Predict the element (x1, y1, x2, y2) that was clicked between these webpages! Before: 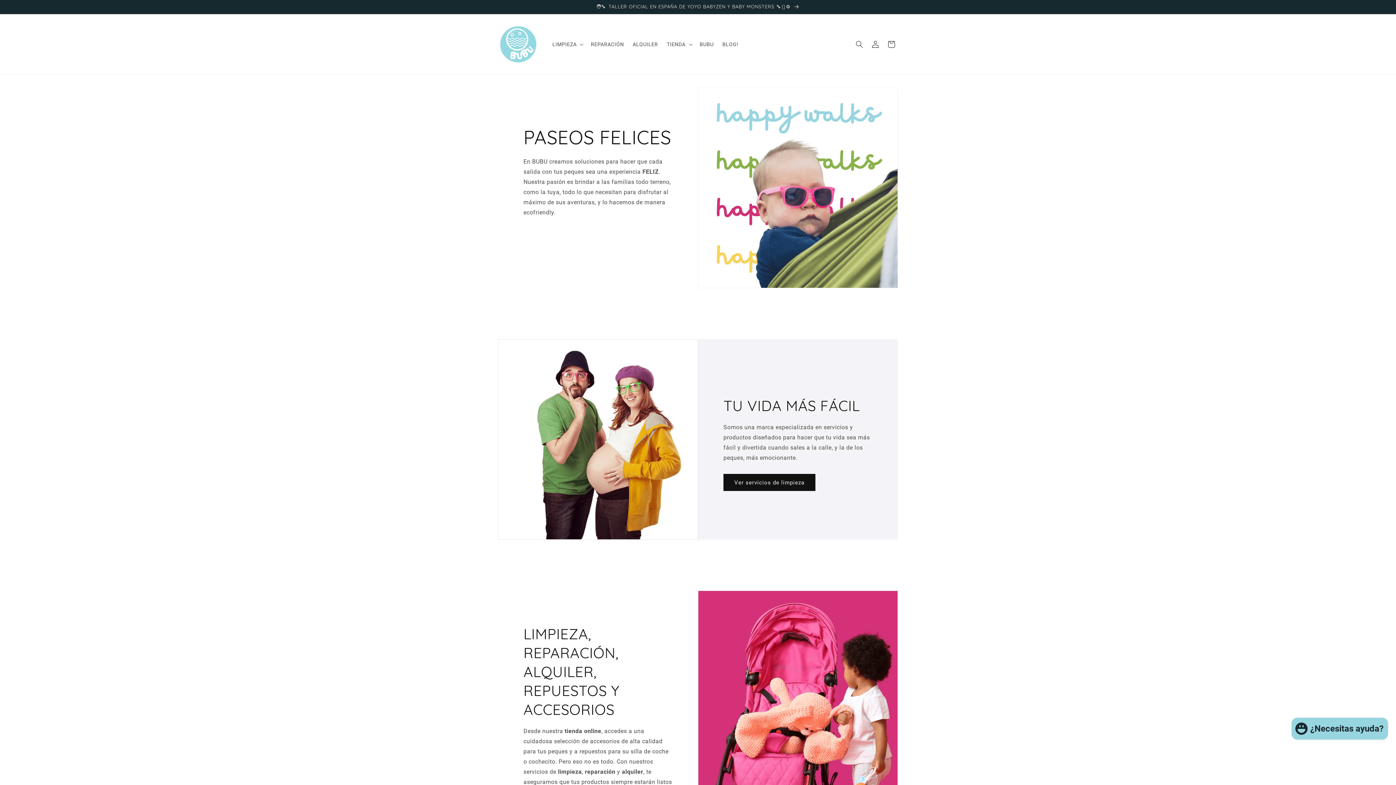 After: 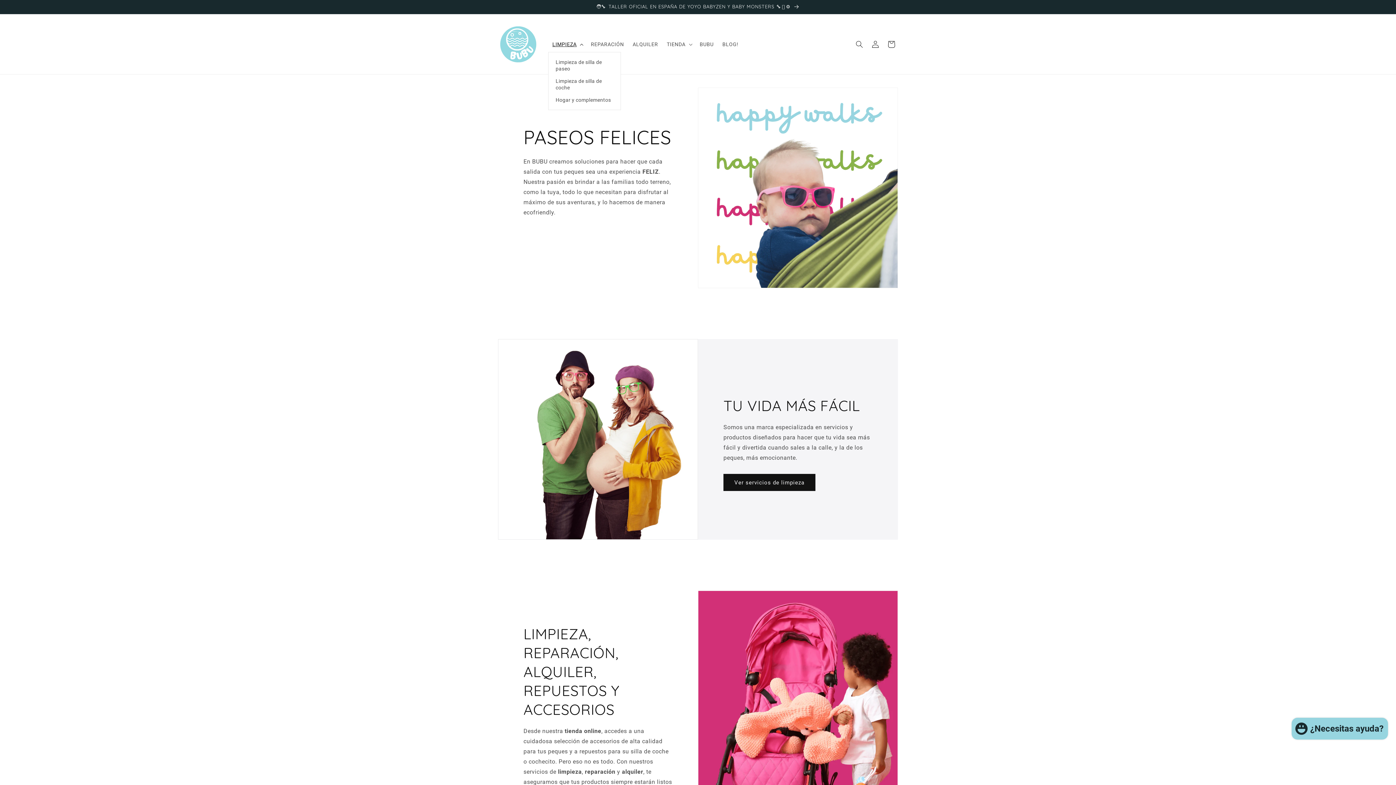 Action: label: LIMPIEZA bbox: (548, 36, 586, 51)